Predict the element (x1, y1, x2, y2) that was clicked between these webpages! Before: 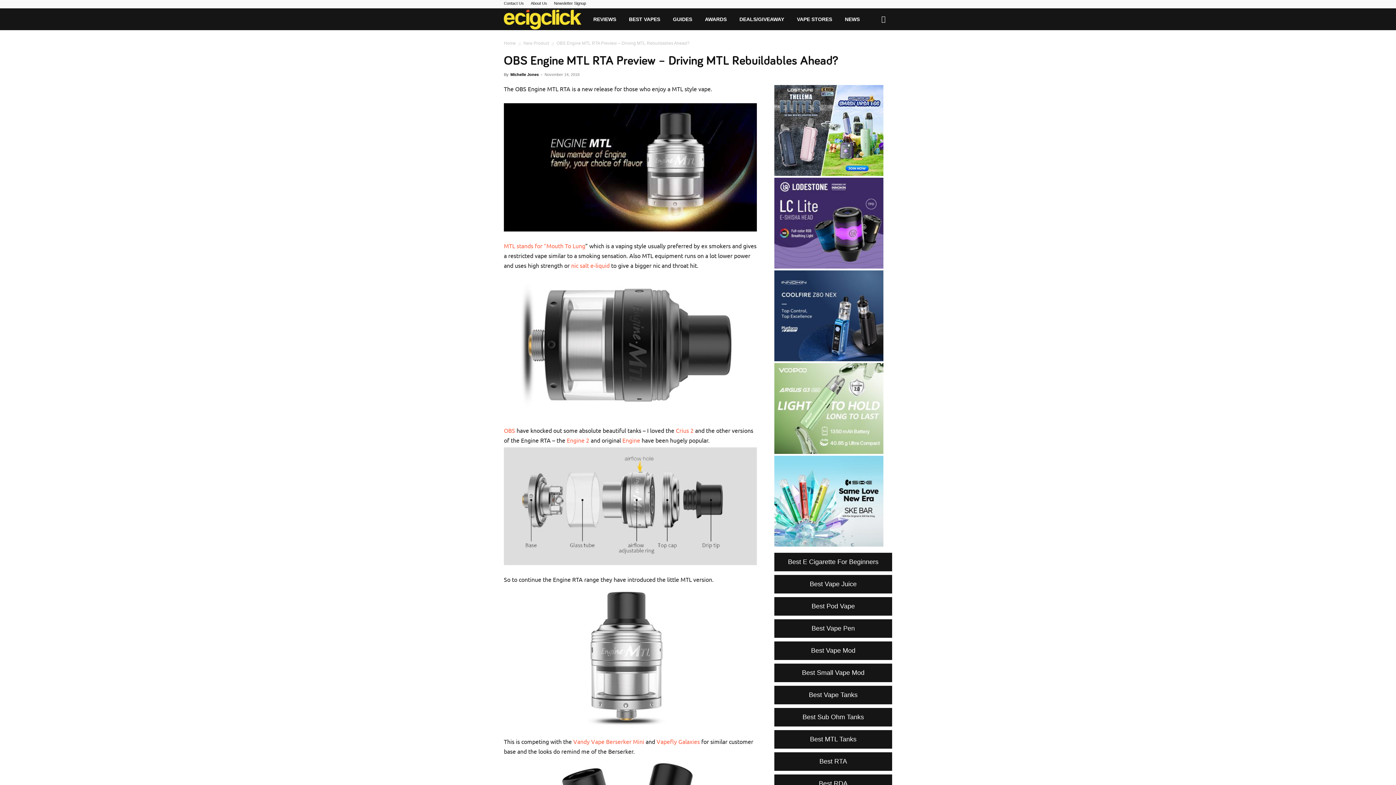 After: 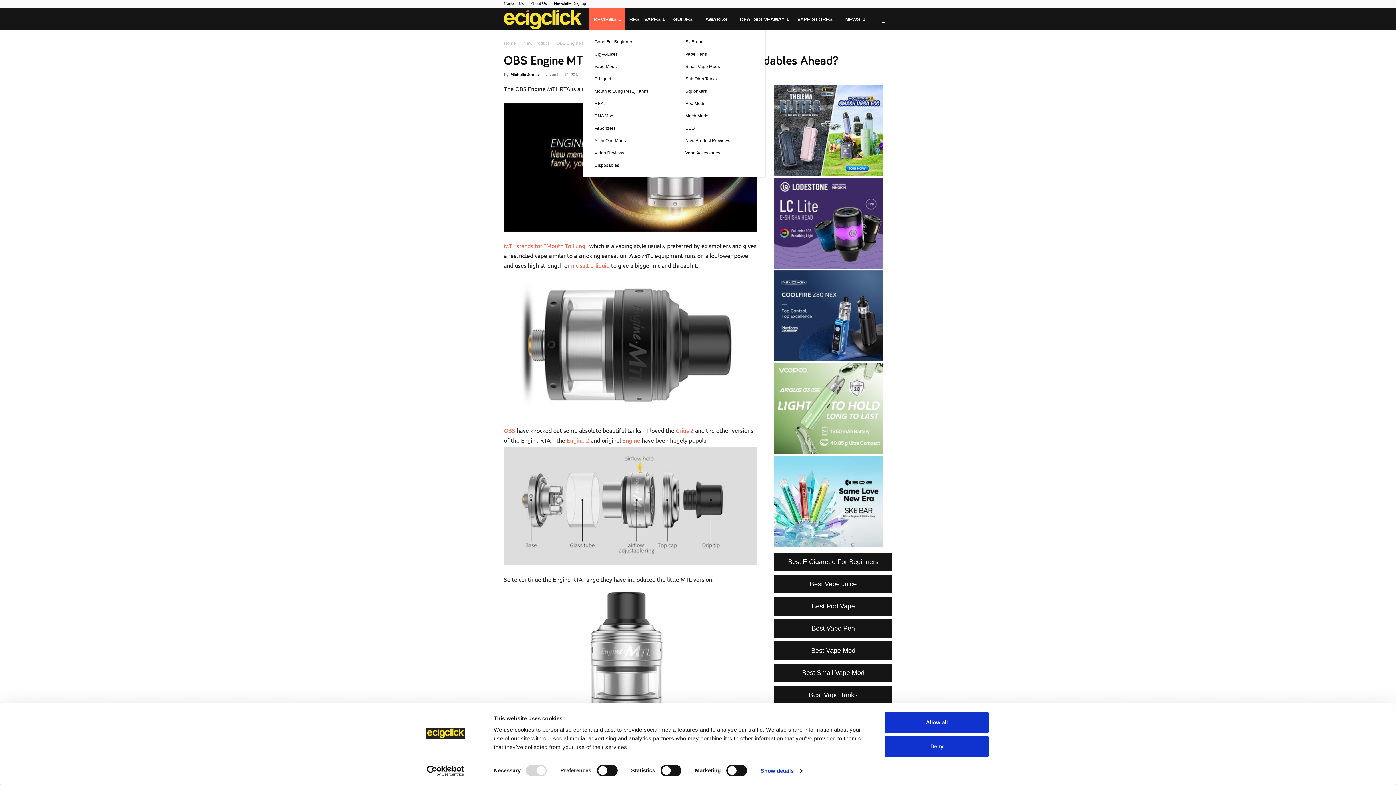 Action: label: REVIEWS bbox: (588, 8, 624, 30)